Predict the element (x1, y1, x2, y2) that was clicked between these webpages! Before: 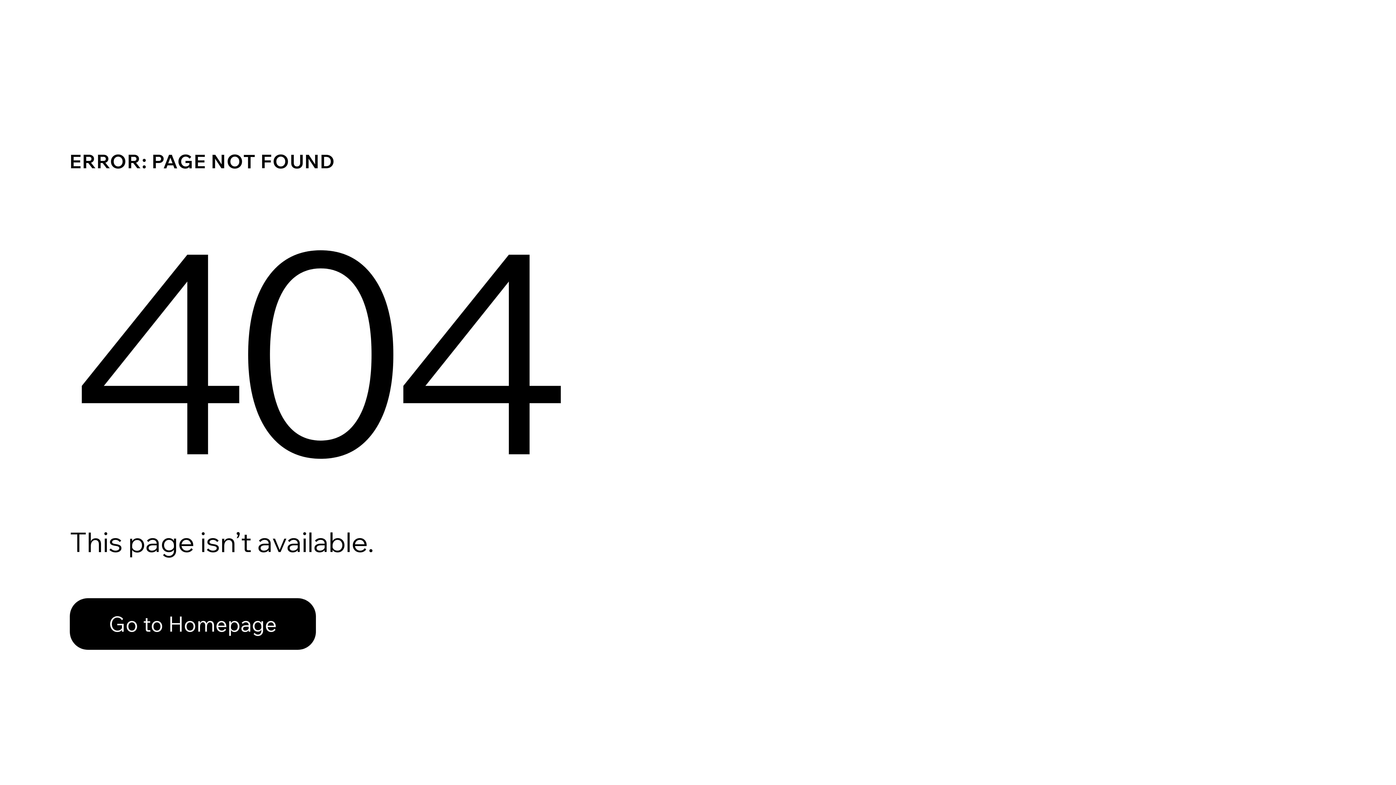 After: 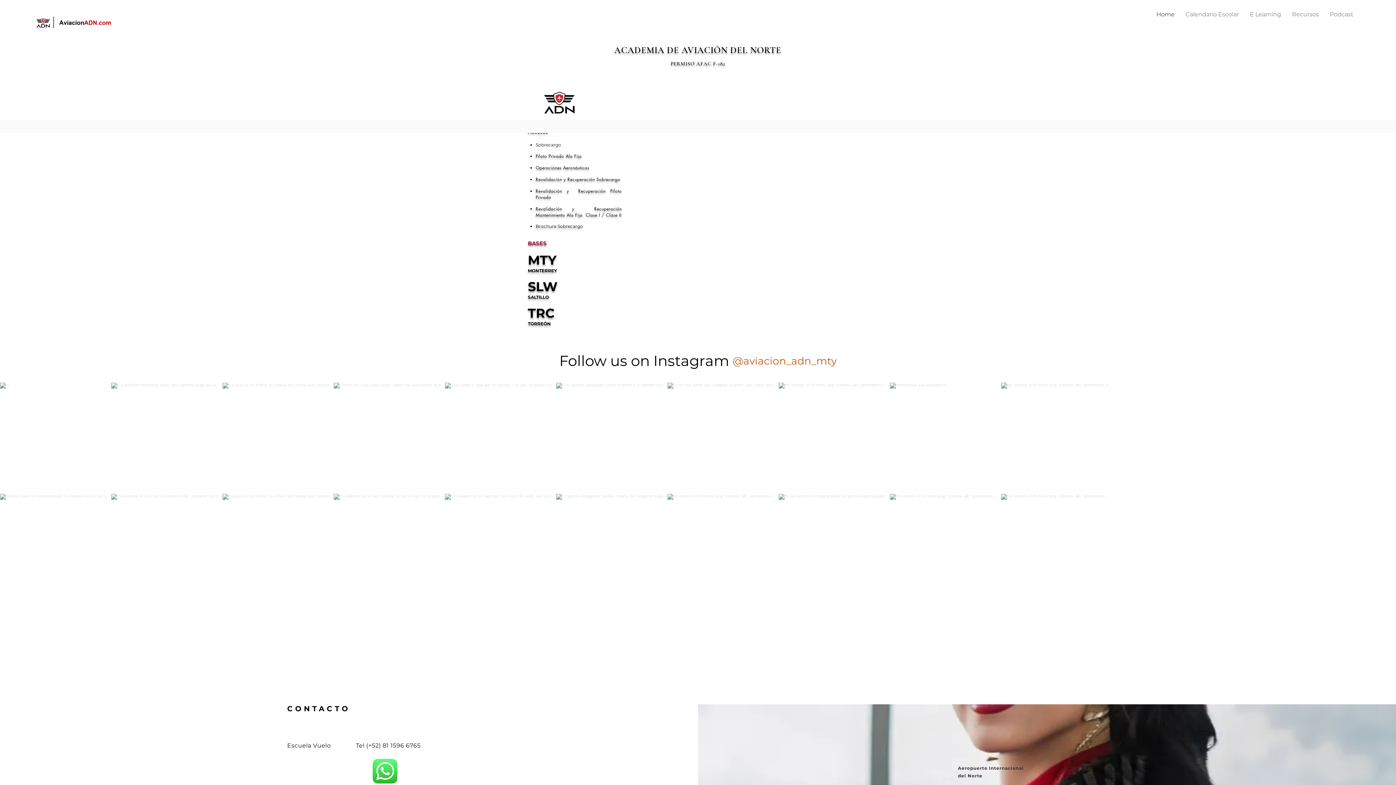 Action: bbox: (69, 598, 316, 650) label: Go to Homepage